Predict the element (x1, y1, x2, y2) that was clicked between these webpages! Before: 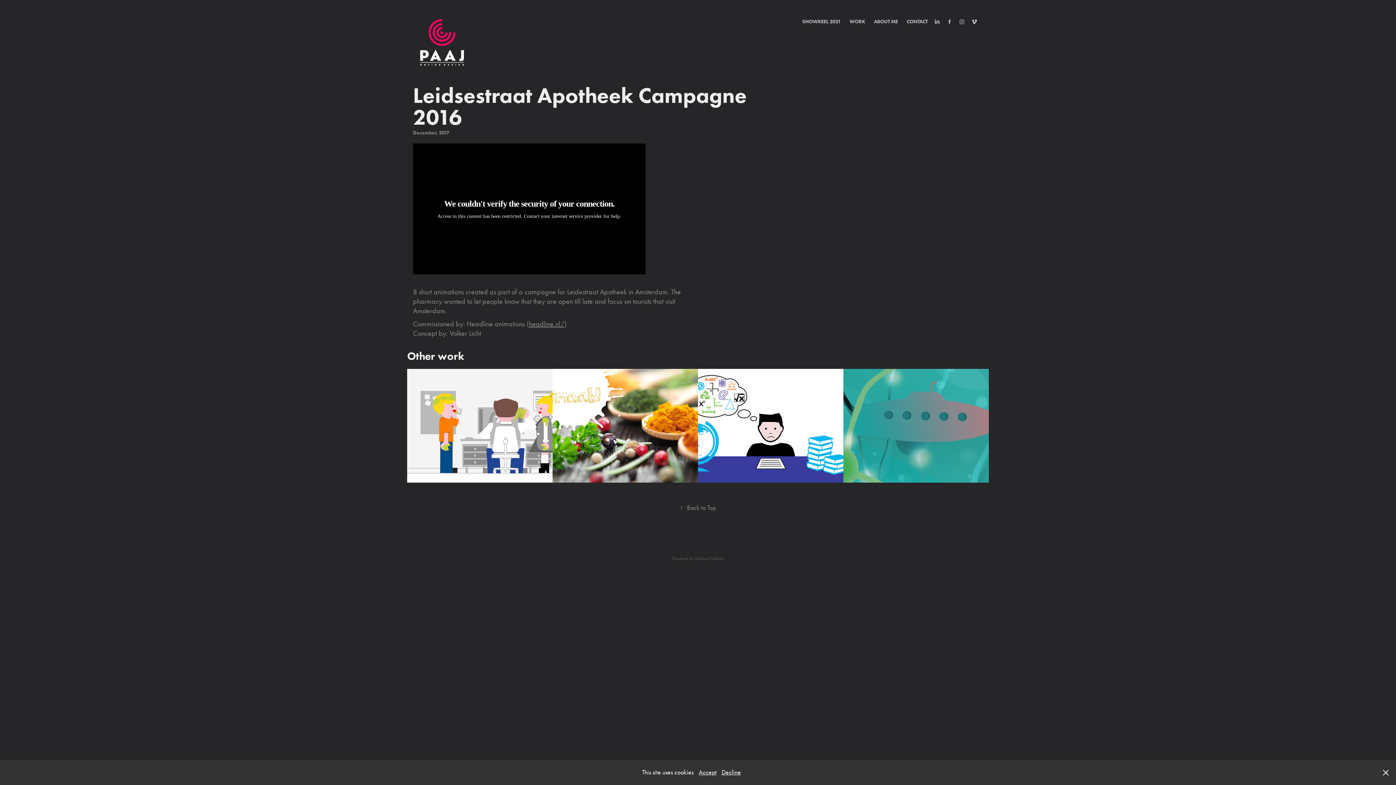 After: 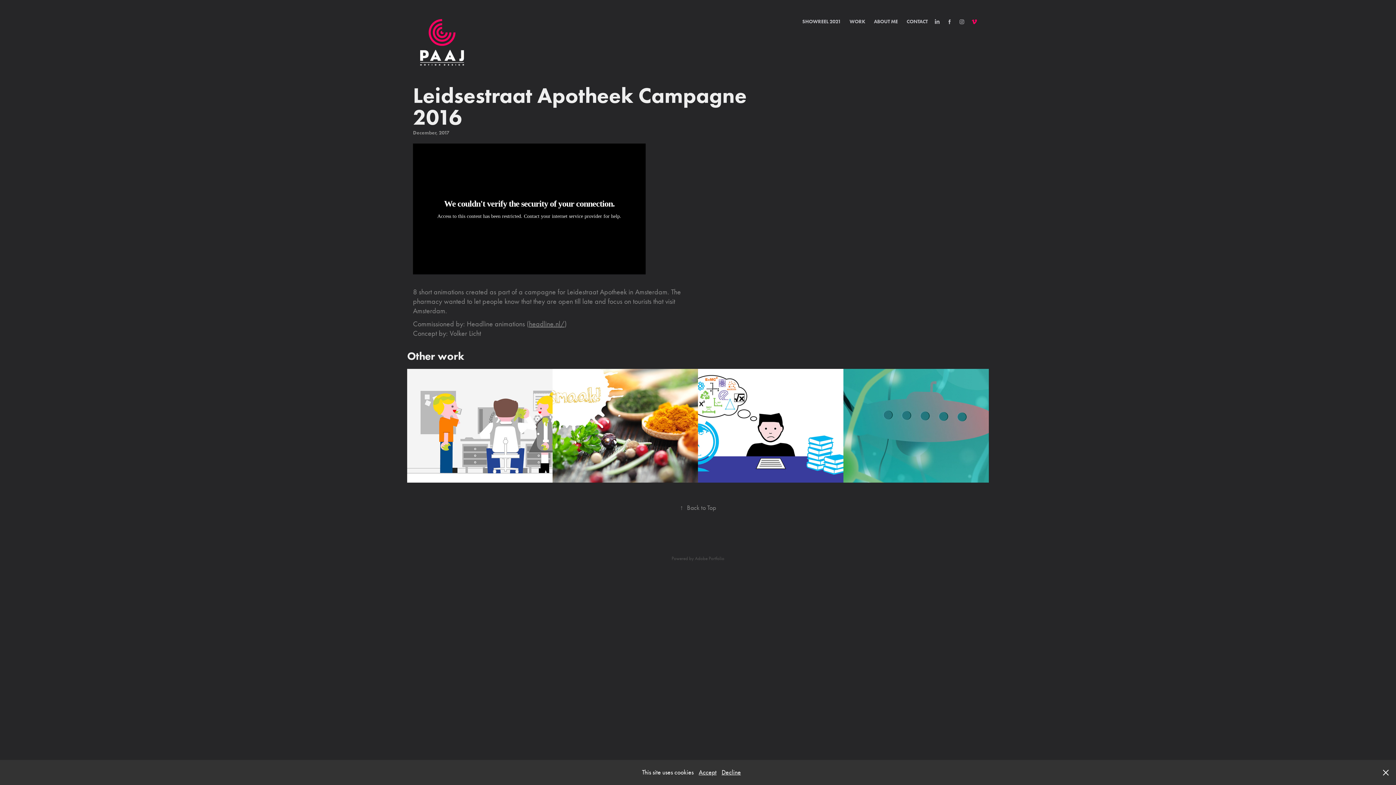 Action: bbox: (970, 17, 978, 26)